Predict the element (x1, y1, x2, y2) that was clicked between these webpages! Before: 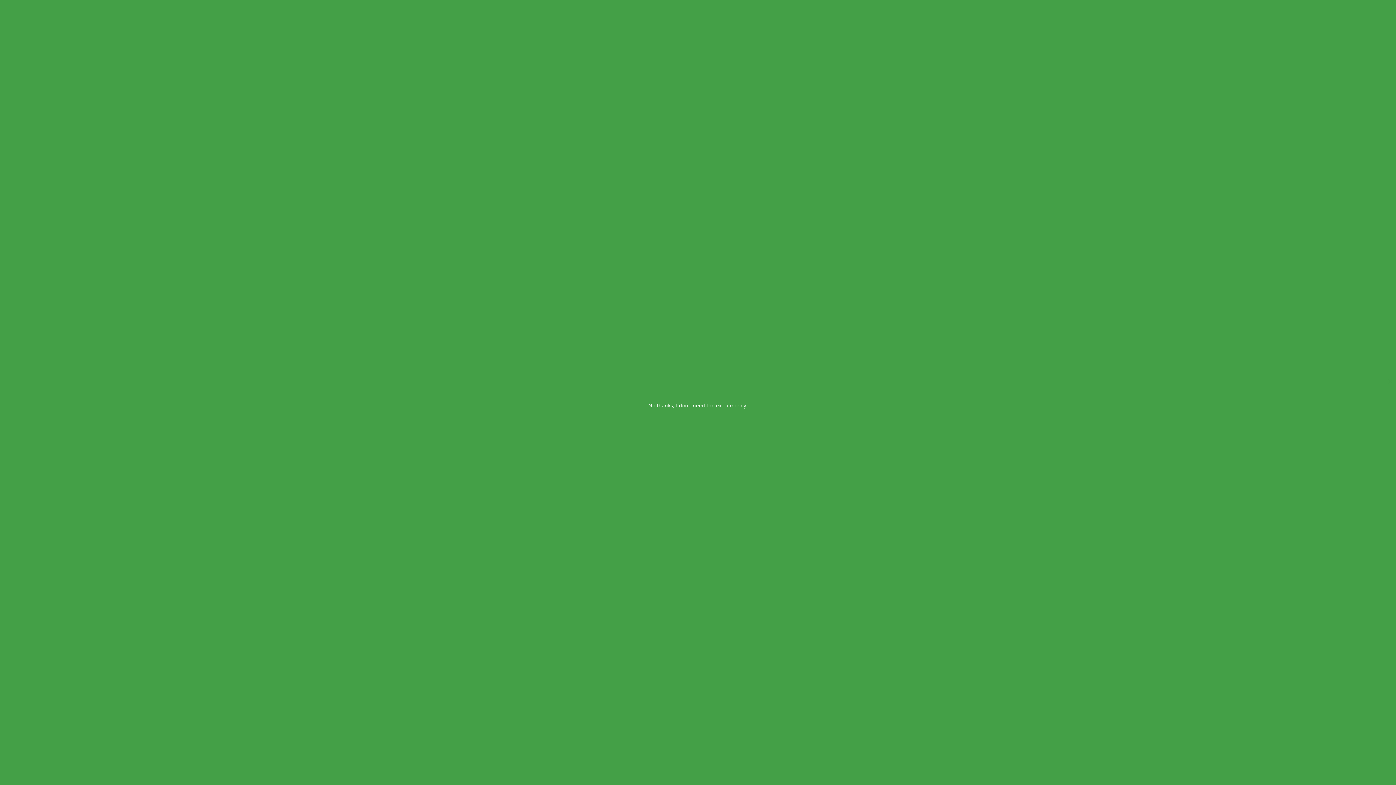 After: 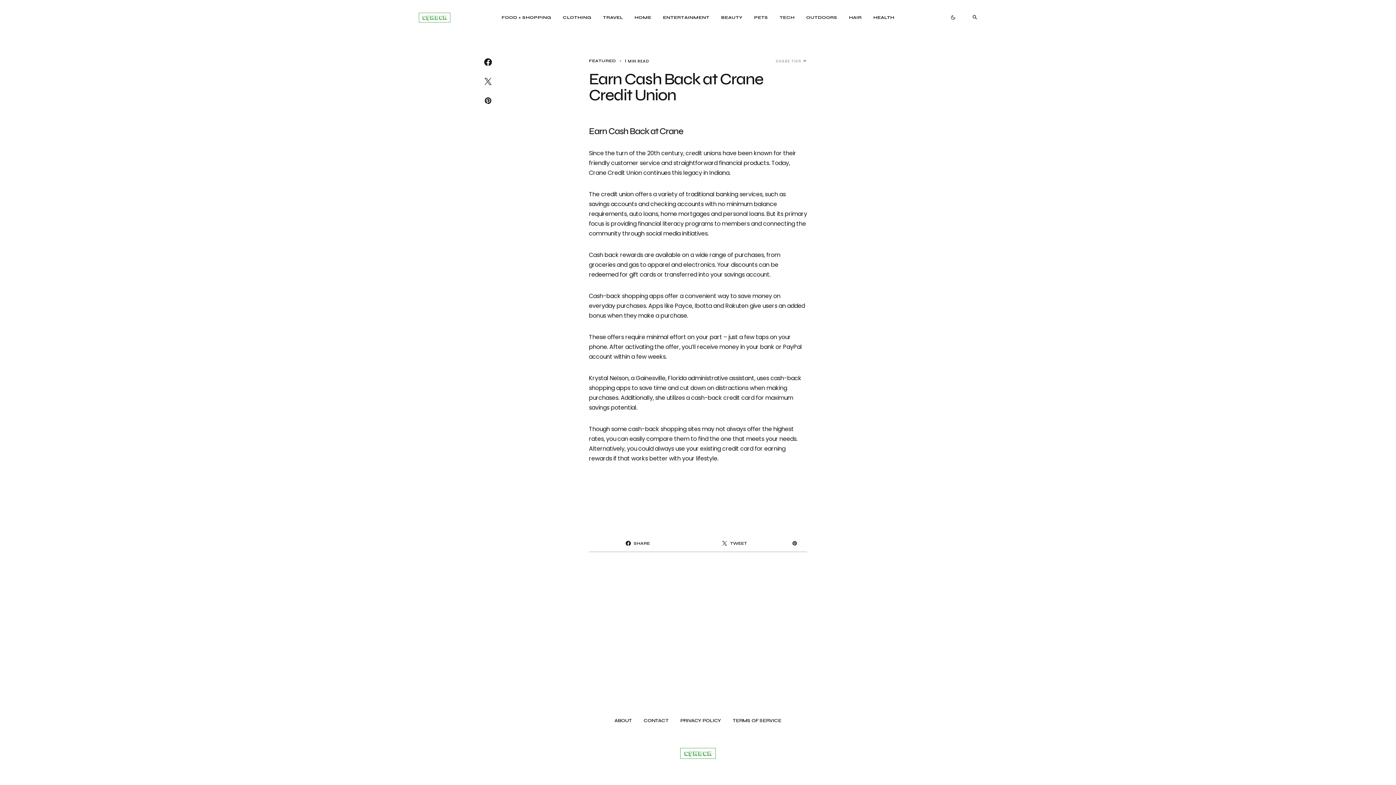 Action: label: No thanks, I don't need the extra money. bbox: (648, 402, 747, 409)